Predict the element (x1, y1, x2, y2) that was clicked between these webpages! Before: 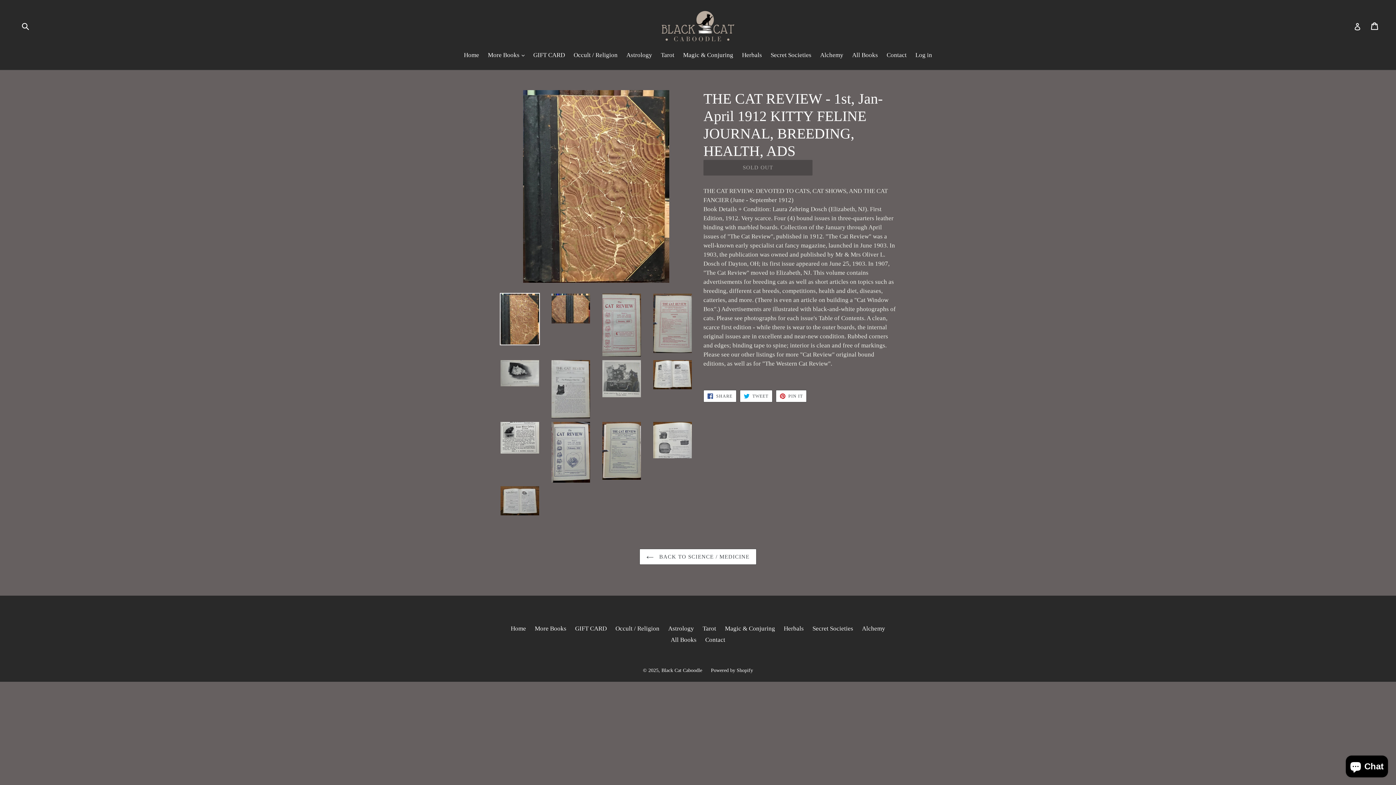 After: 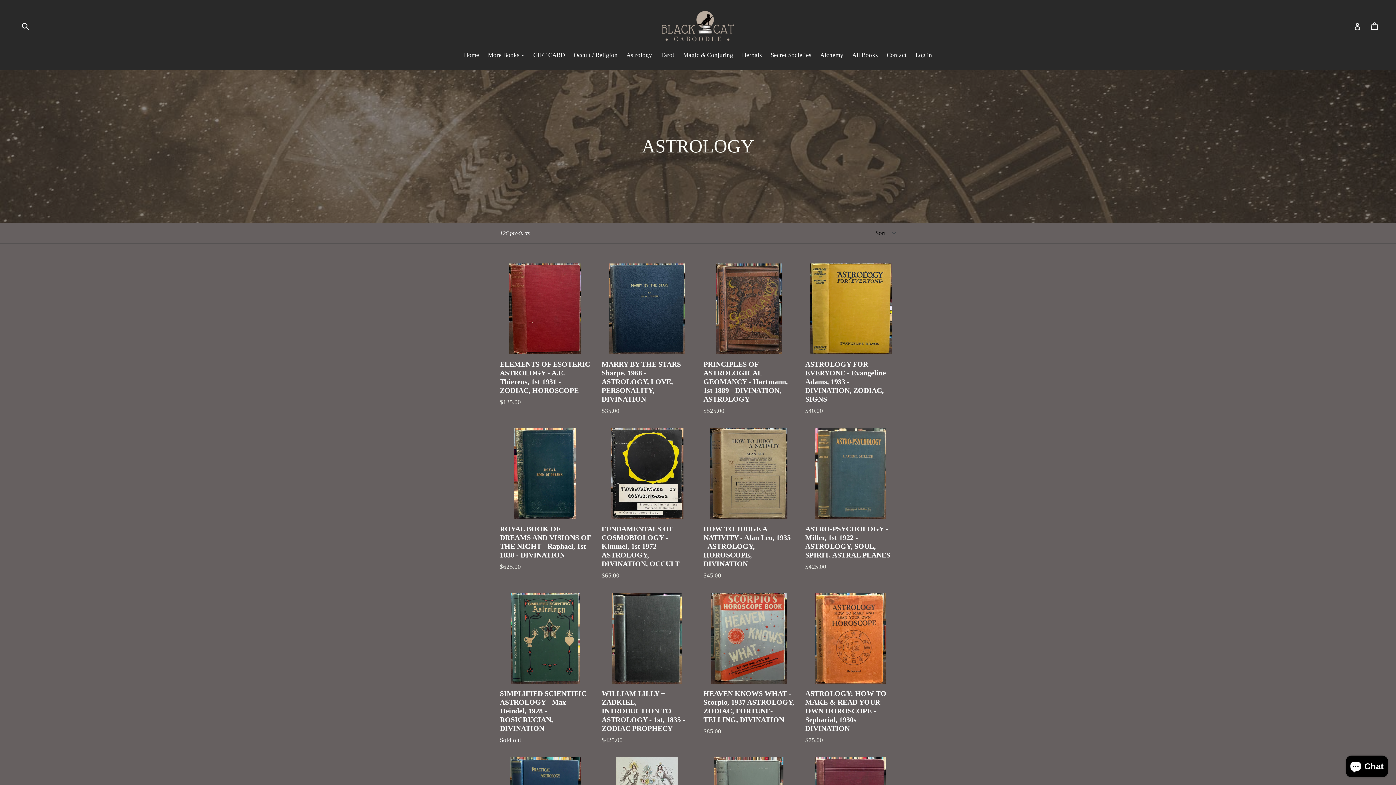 Action: label: Astrology bbox: (668, 625, 694, 632)